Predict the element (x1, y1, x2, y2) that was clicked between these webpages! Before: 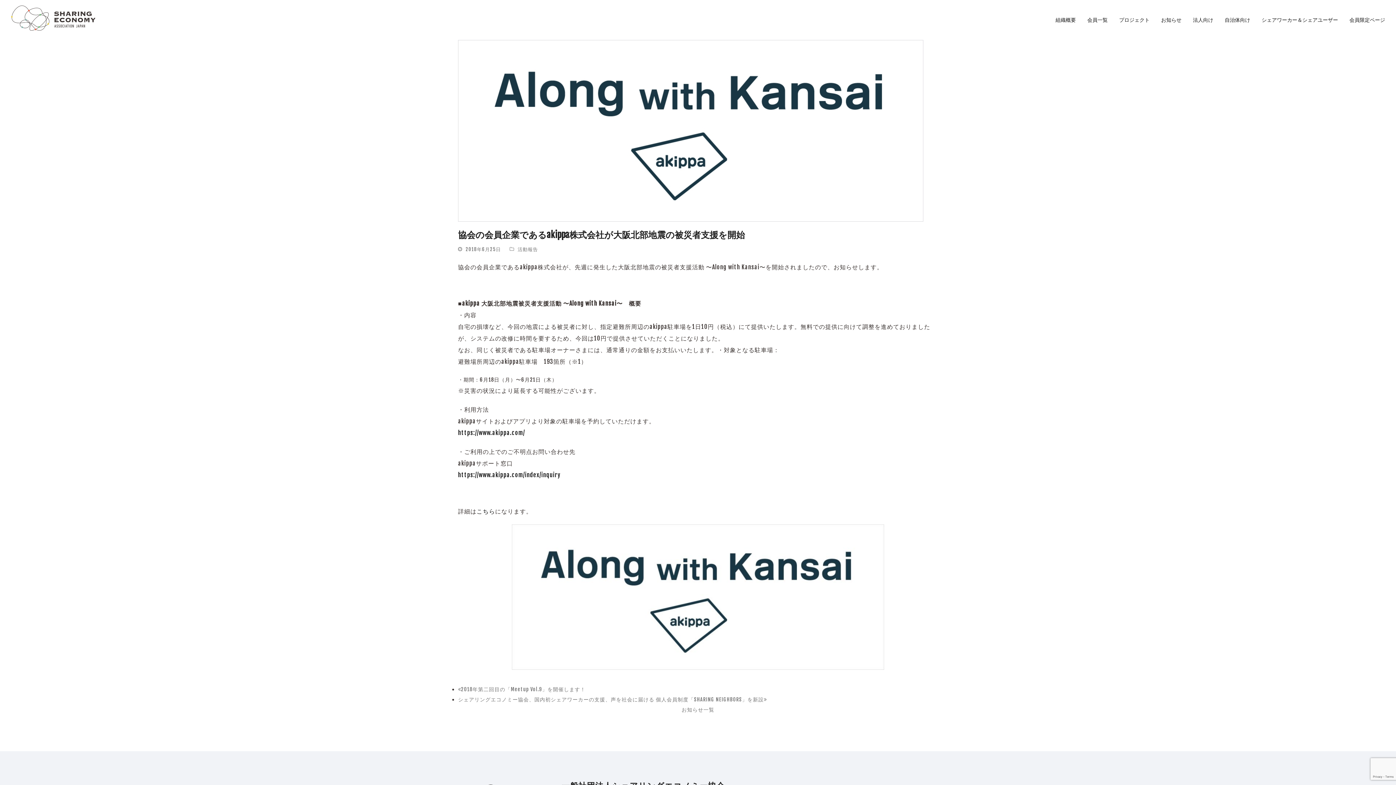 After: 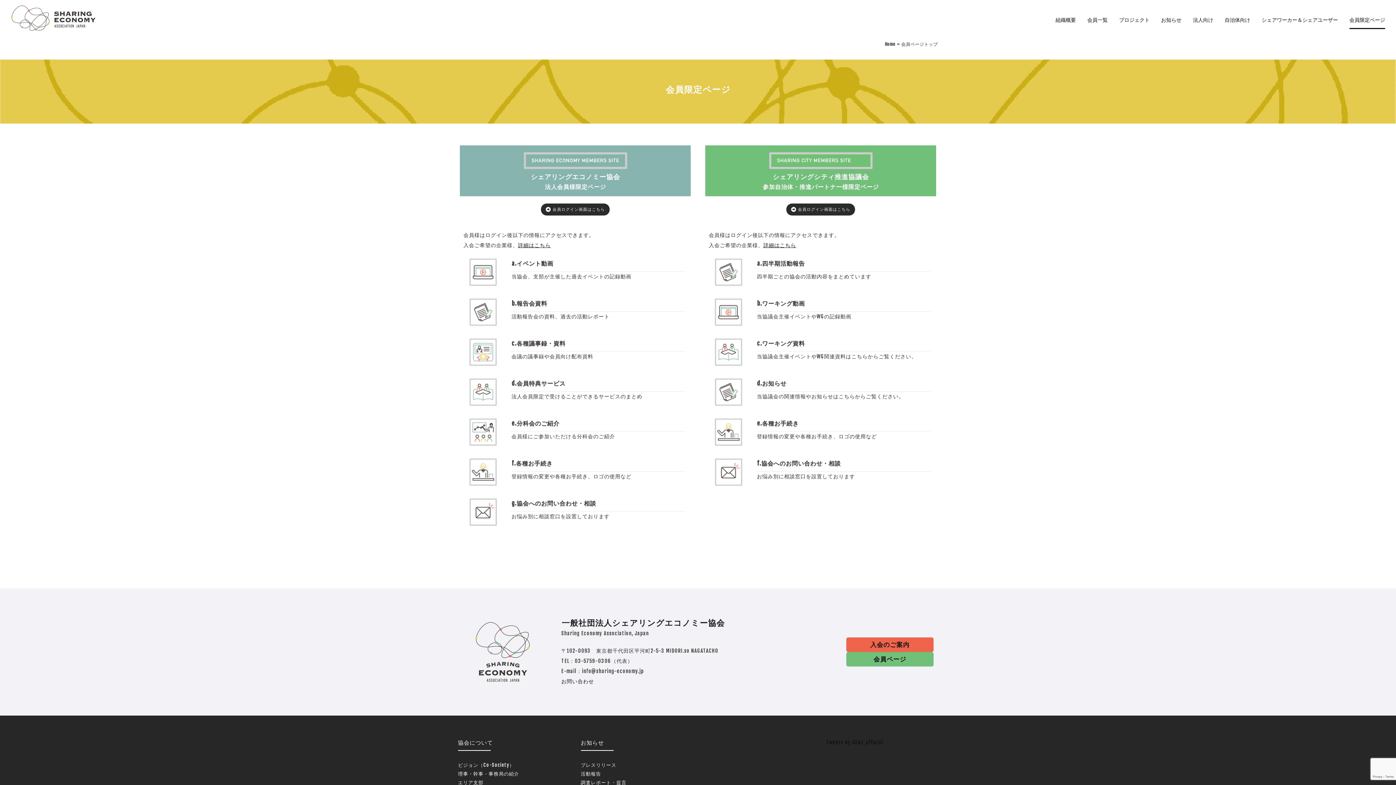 Action: label: 会員限定ページ bbox: (1349, 10, 1385, 29)